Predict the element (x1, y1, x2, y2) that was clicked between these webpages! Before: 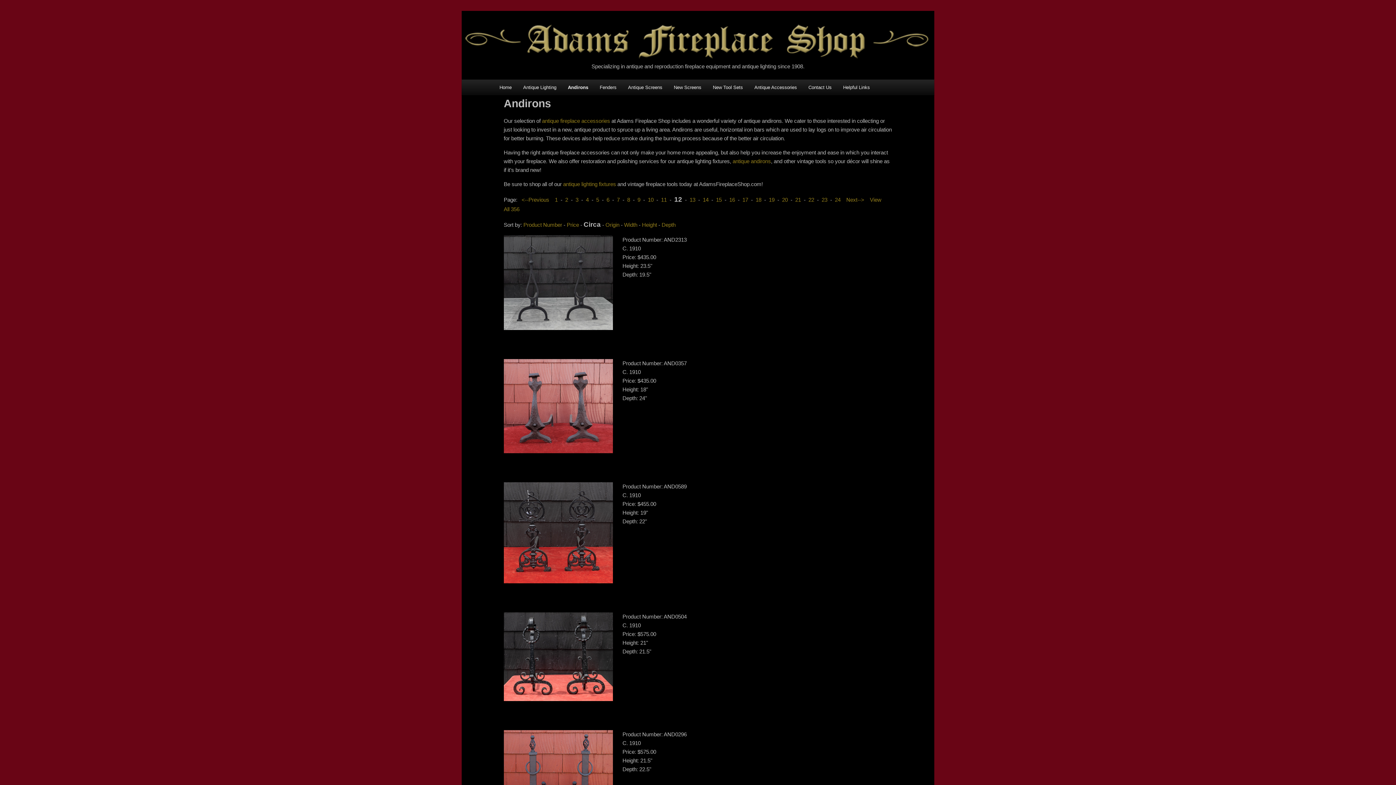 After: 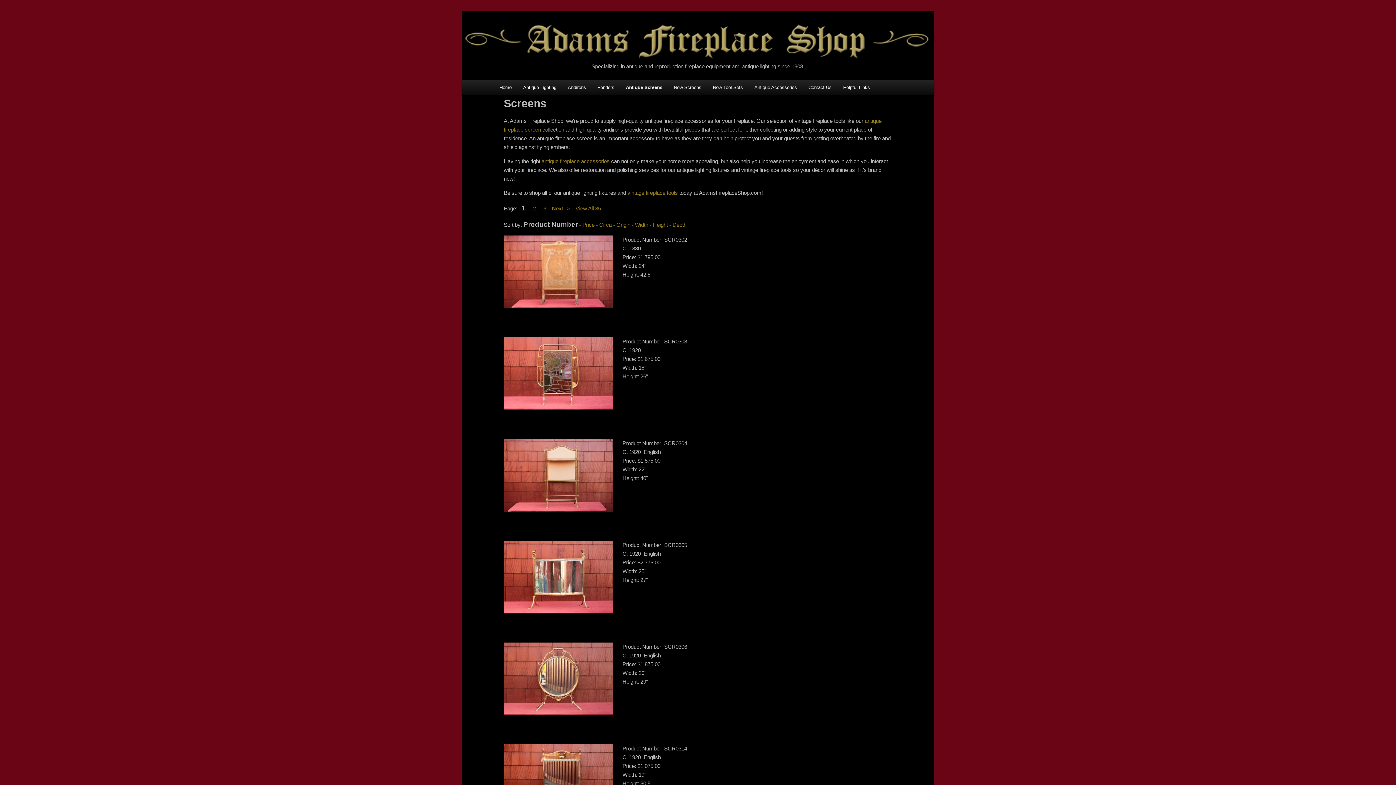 Action: bbox: (622, 79, 668, 95) label: Antique Screens